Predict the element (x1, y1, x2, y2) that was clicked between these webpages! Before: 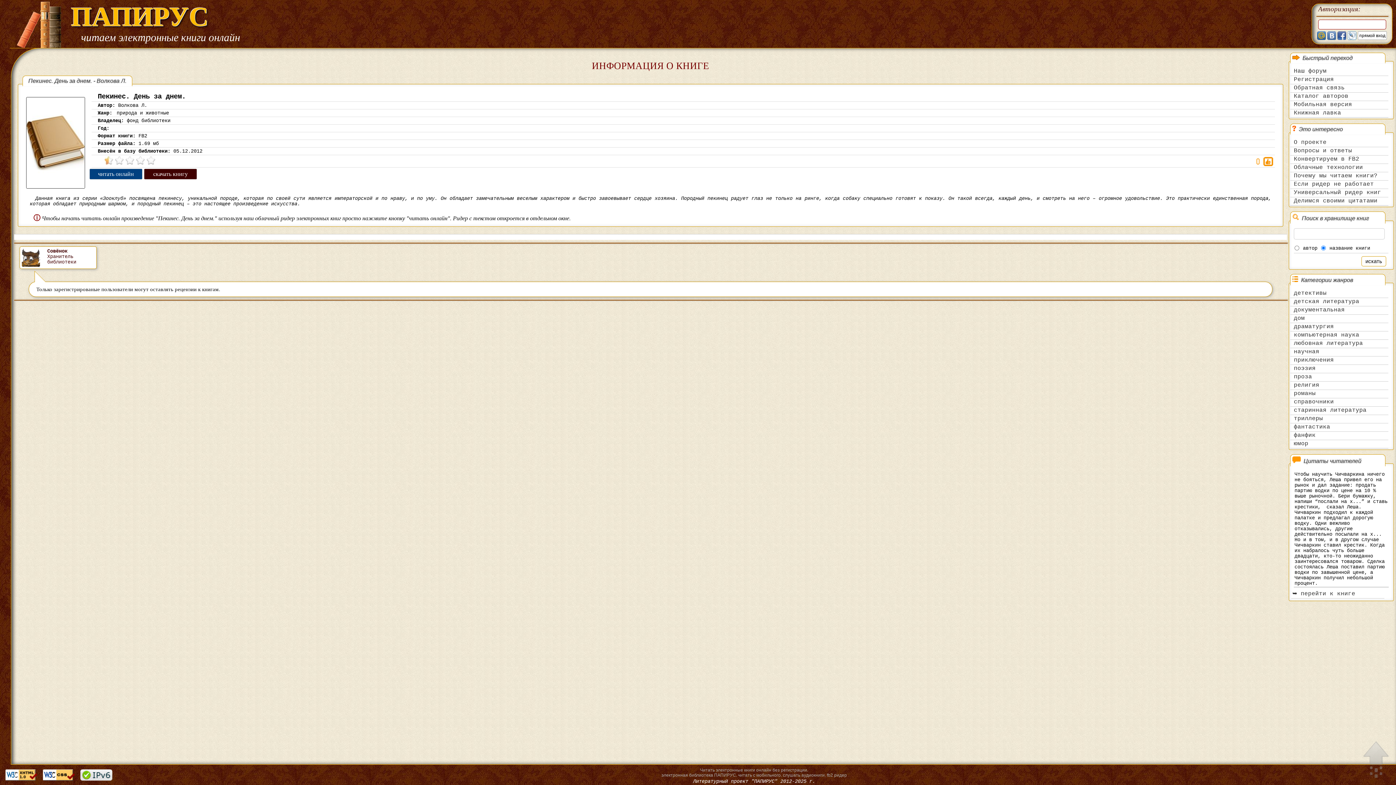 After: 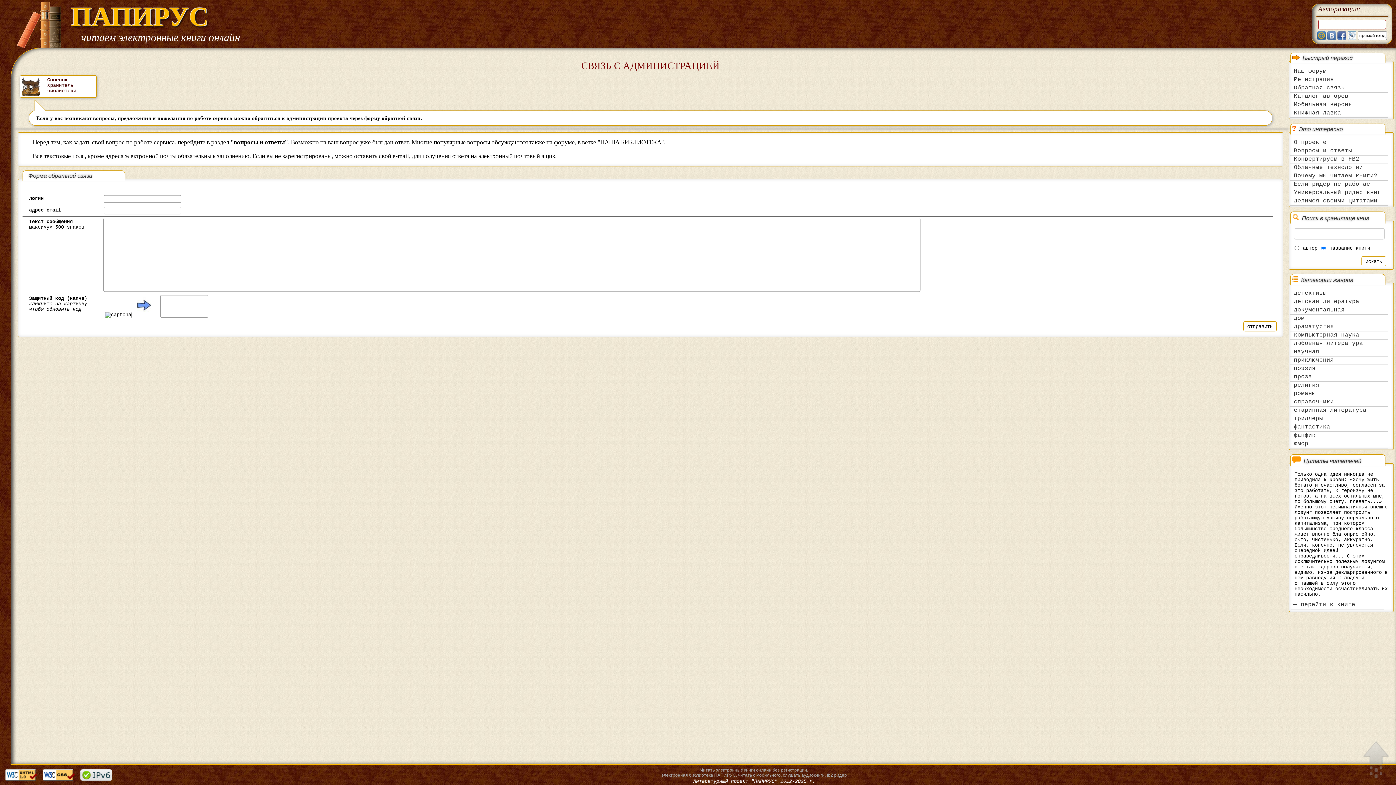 Action: label: Обратная связь bbox: (1290, 84, 1388, 92)